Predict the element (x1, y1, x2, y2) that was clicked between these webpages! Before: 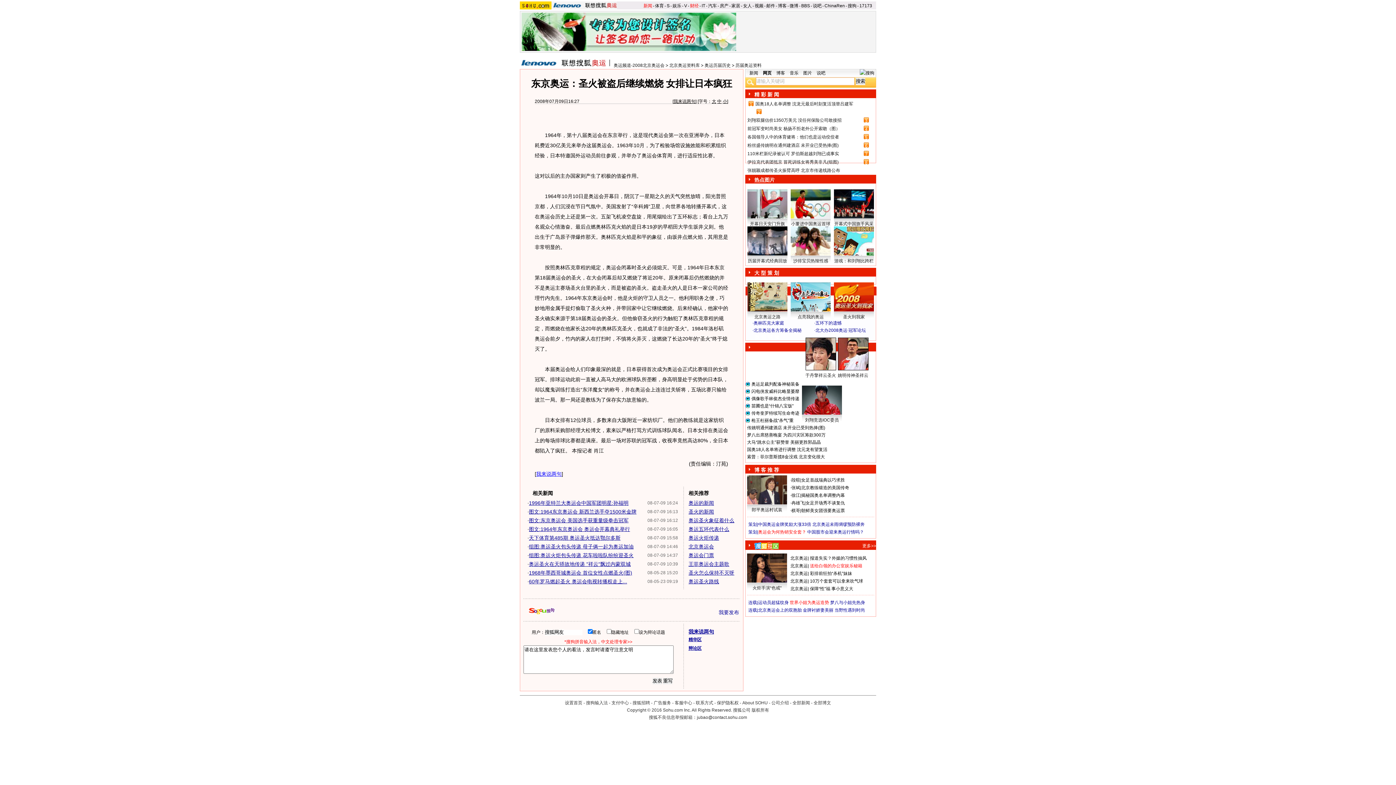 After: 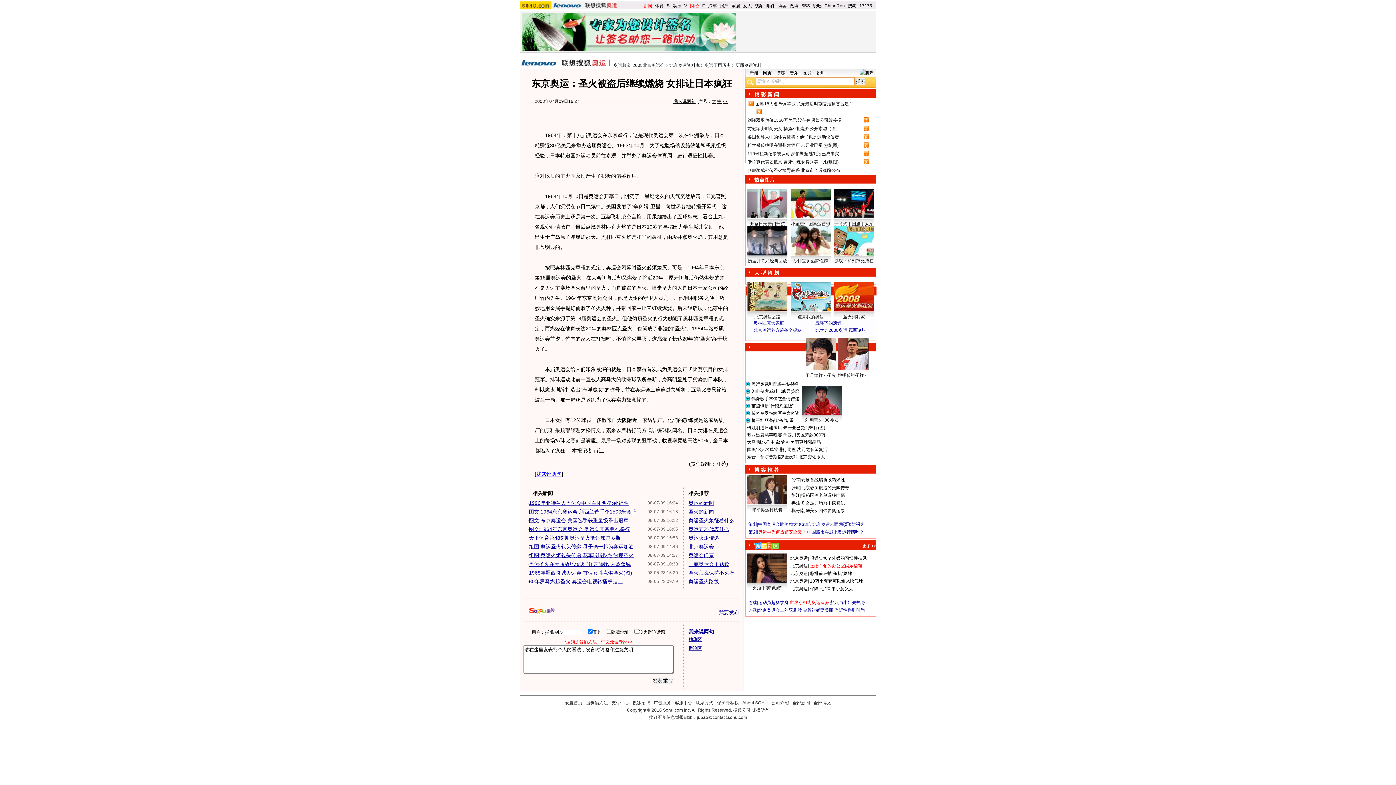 Action: bbox: (834, 226, 874, 255)